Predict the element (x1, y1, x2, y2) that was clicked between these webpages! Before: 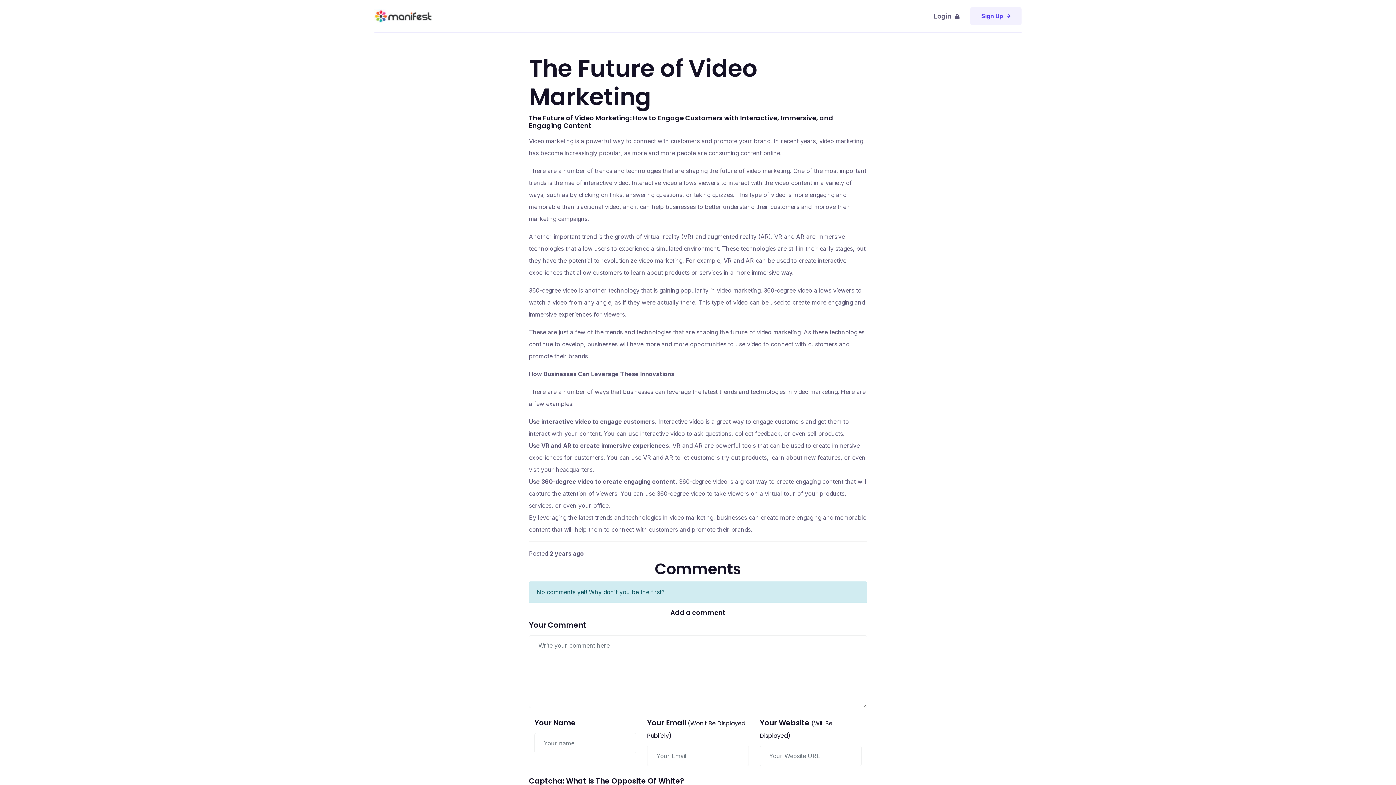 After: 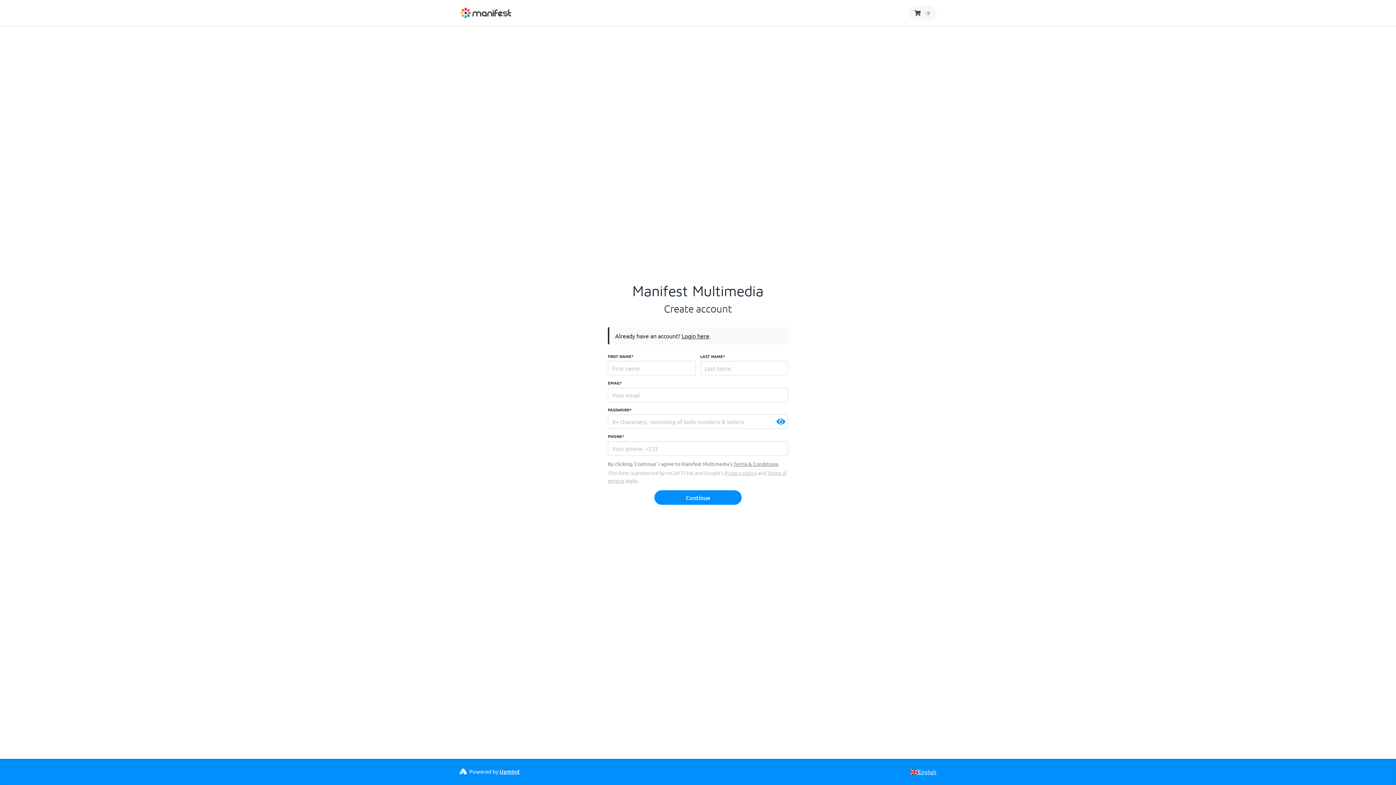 Action: bbox: (970, 7, 1021, 25) label: Sign Up